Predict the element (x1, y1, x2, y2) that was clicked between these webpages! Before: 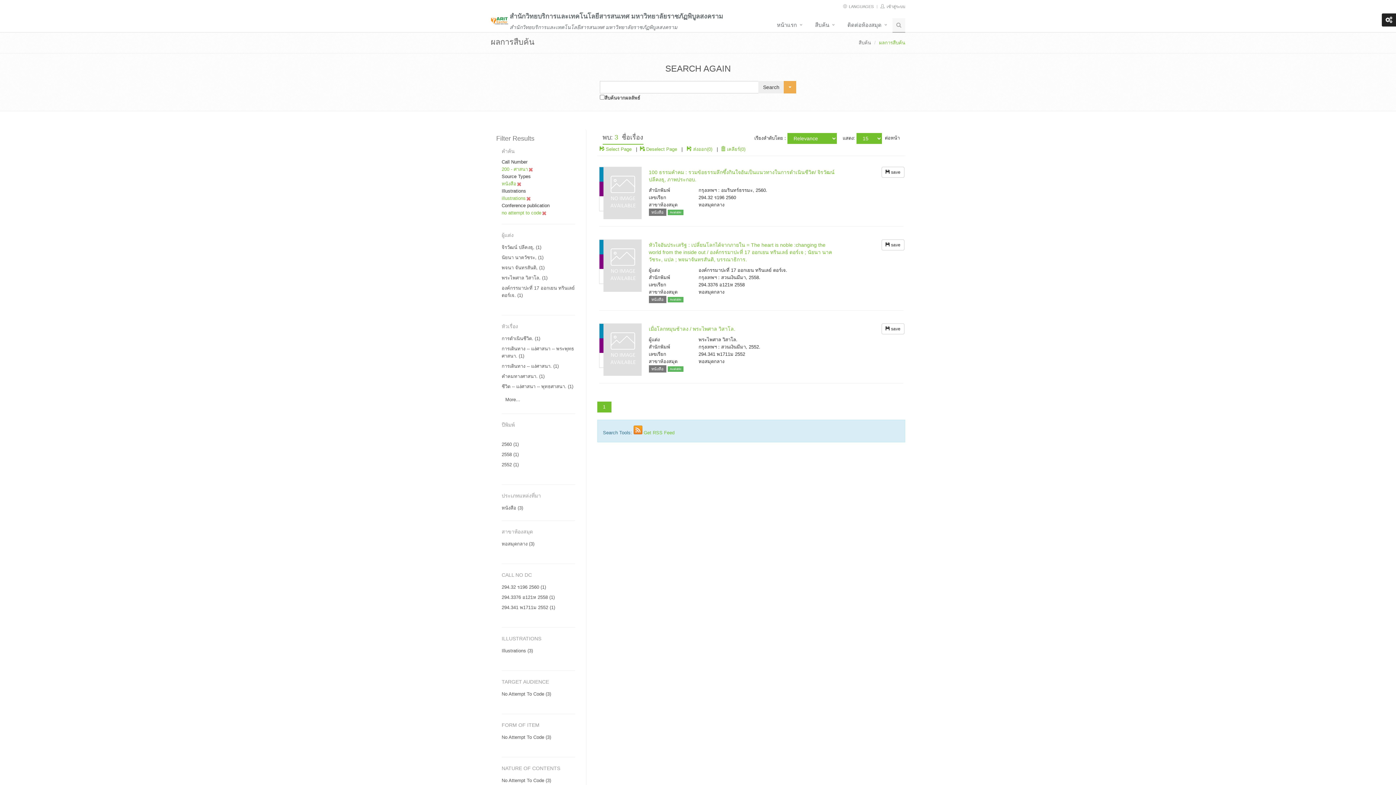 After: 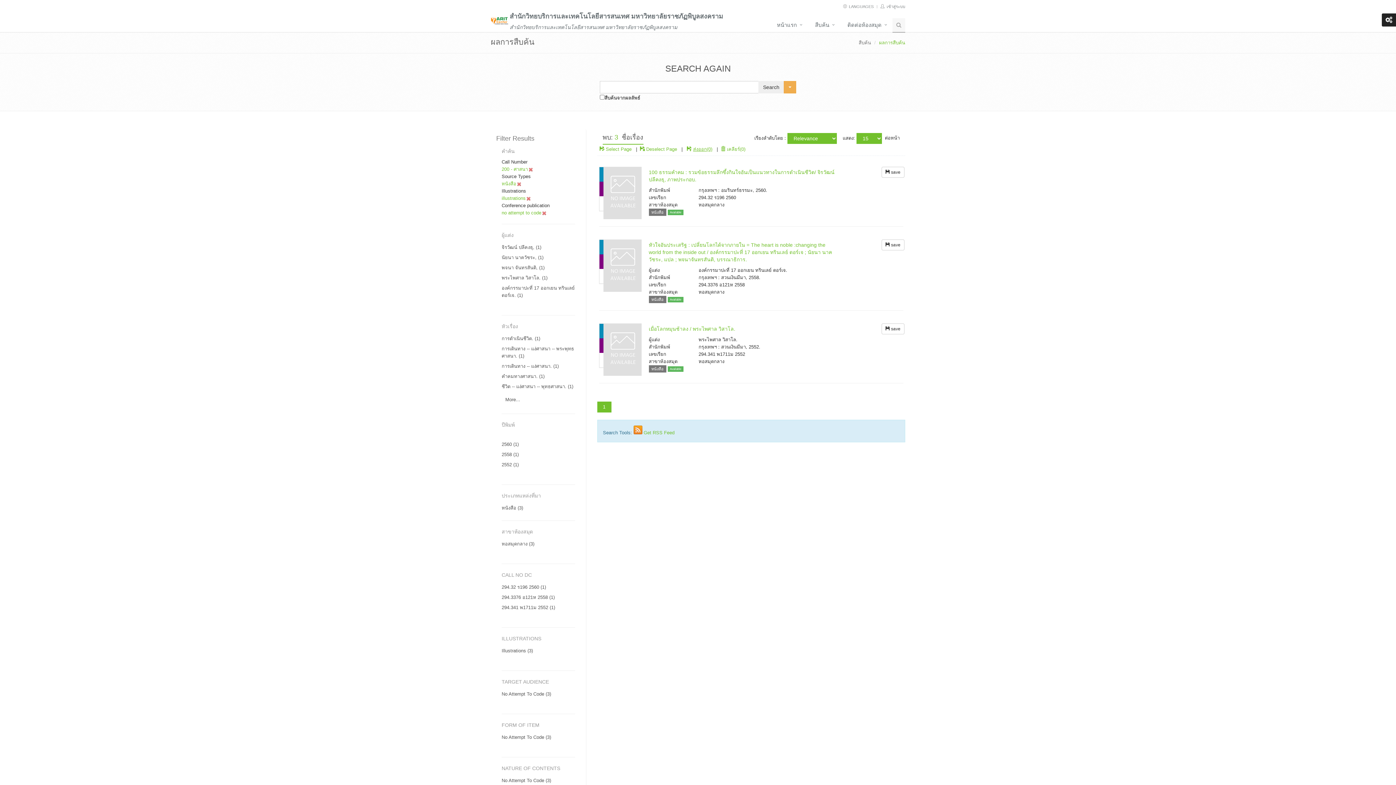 Action: label: ส่งออก(0) bbox: (693, 146, 712, 152)